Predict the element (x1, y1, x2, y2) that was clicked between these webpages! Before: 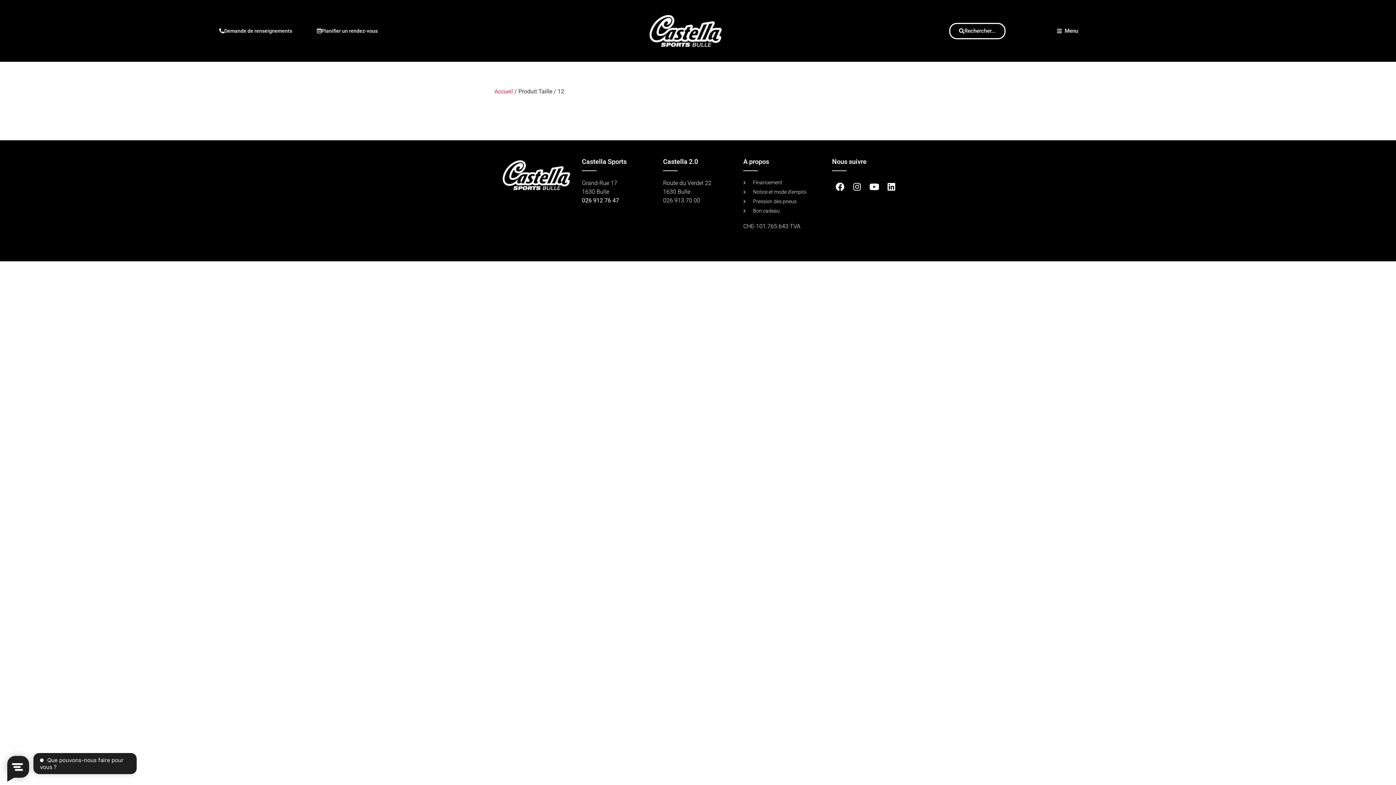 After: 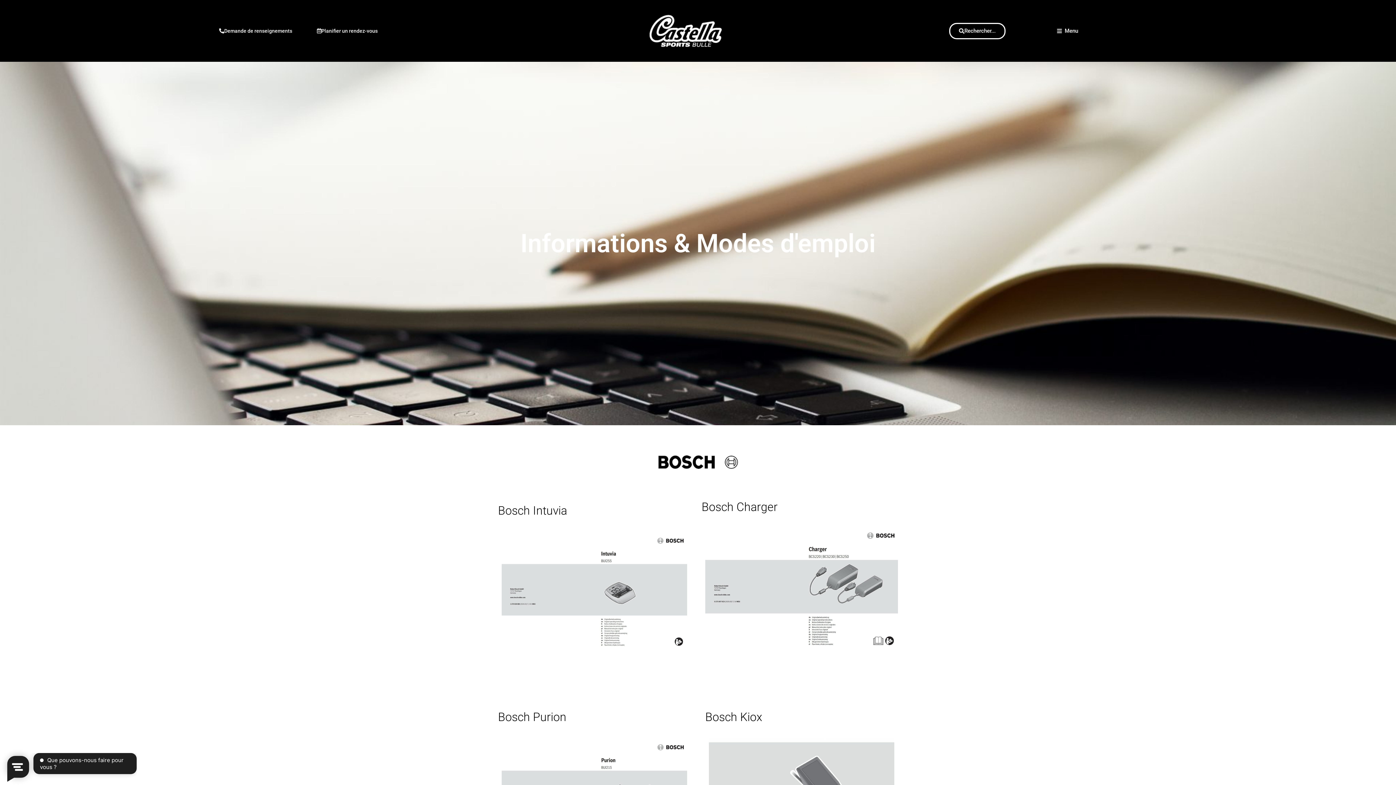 Action: label: Notice et mode d'emploi bbox: (743, 188, 832, 196)